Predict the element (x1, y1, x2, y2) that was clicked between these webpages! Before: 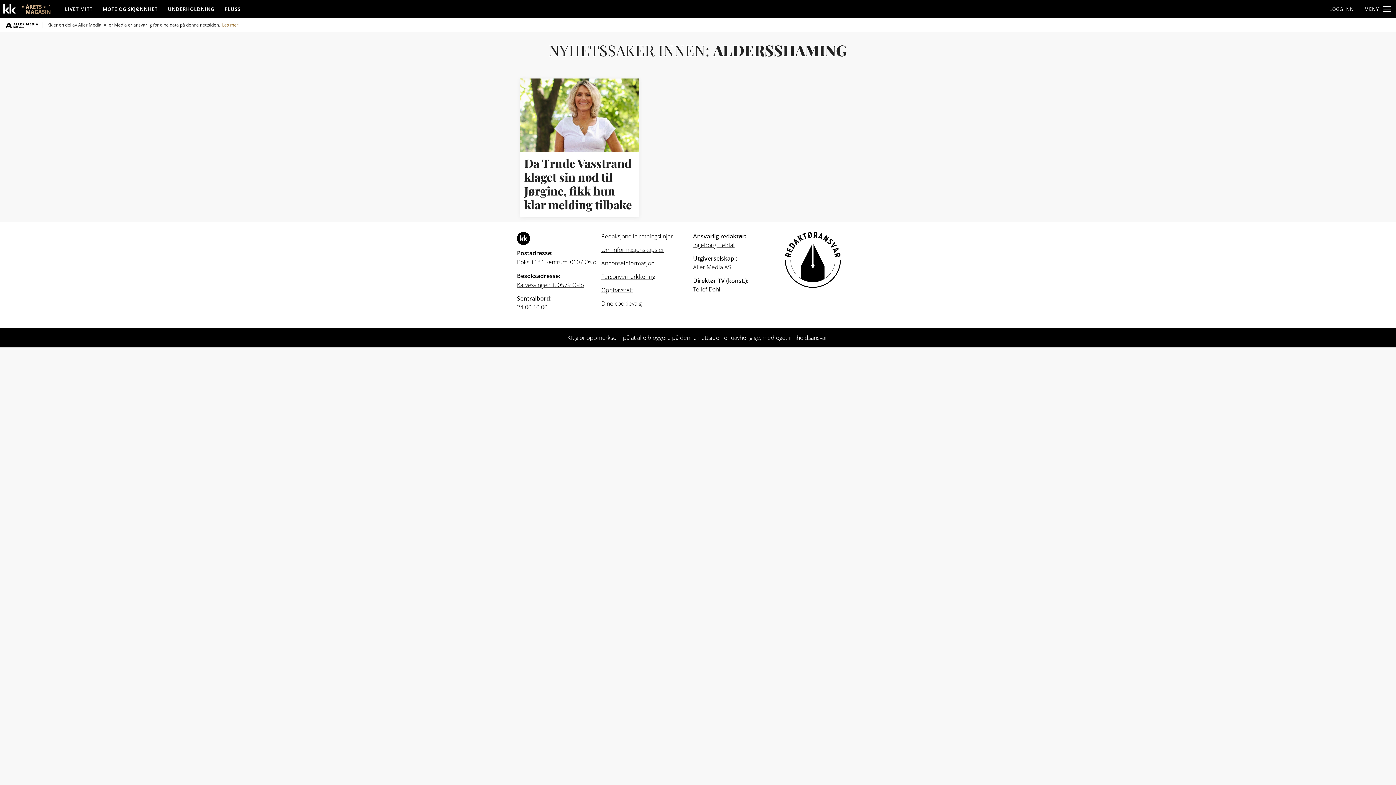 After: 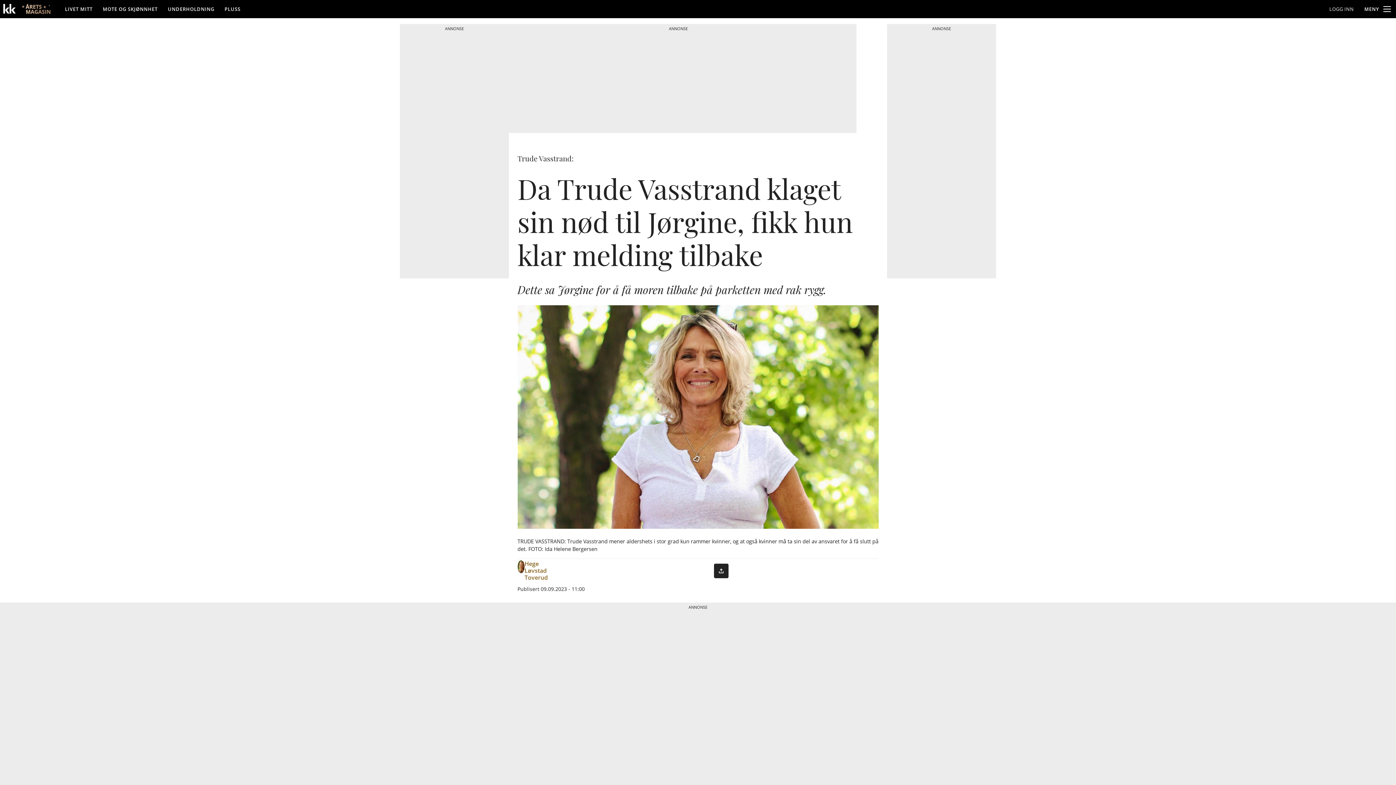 Action: label: Da Trude Vasstrand klaget sin nød til Jørgine, fikk hun klar melding tilbake bbox: (520, 78, 638, 217)